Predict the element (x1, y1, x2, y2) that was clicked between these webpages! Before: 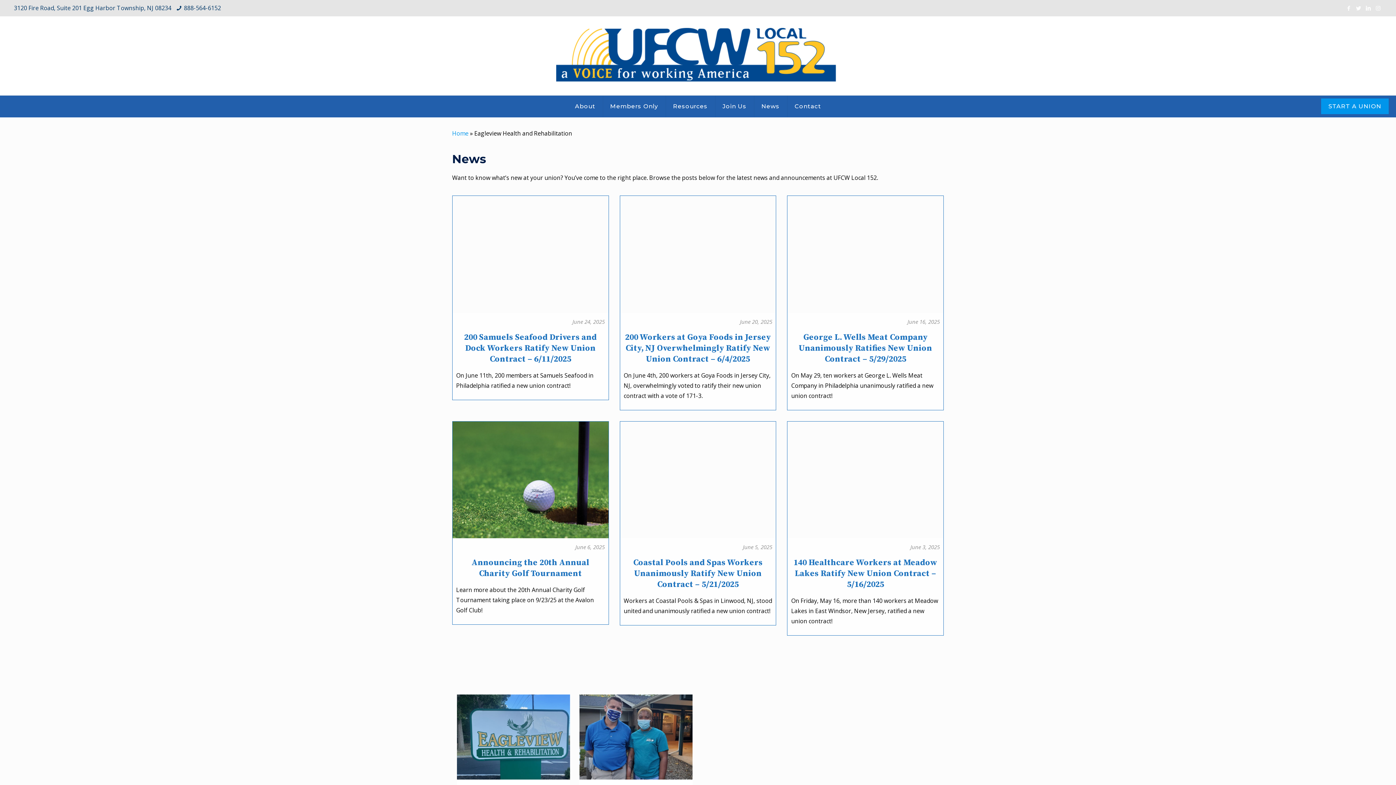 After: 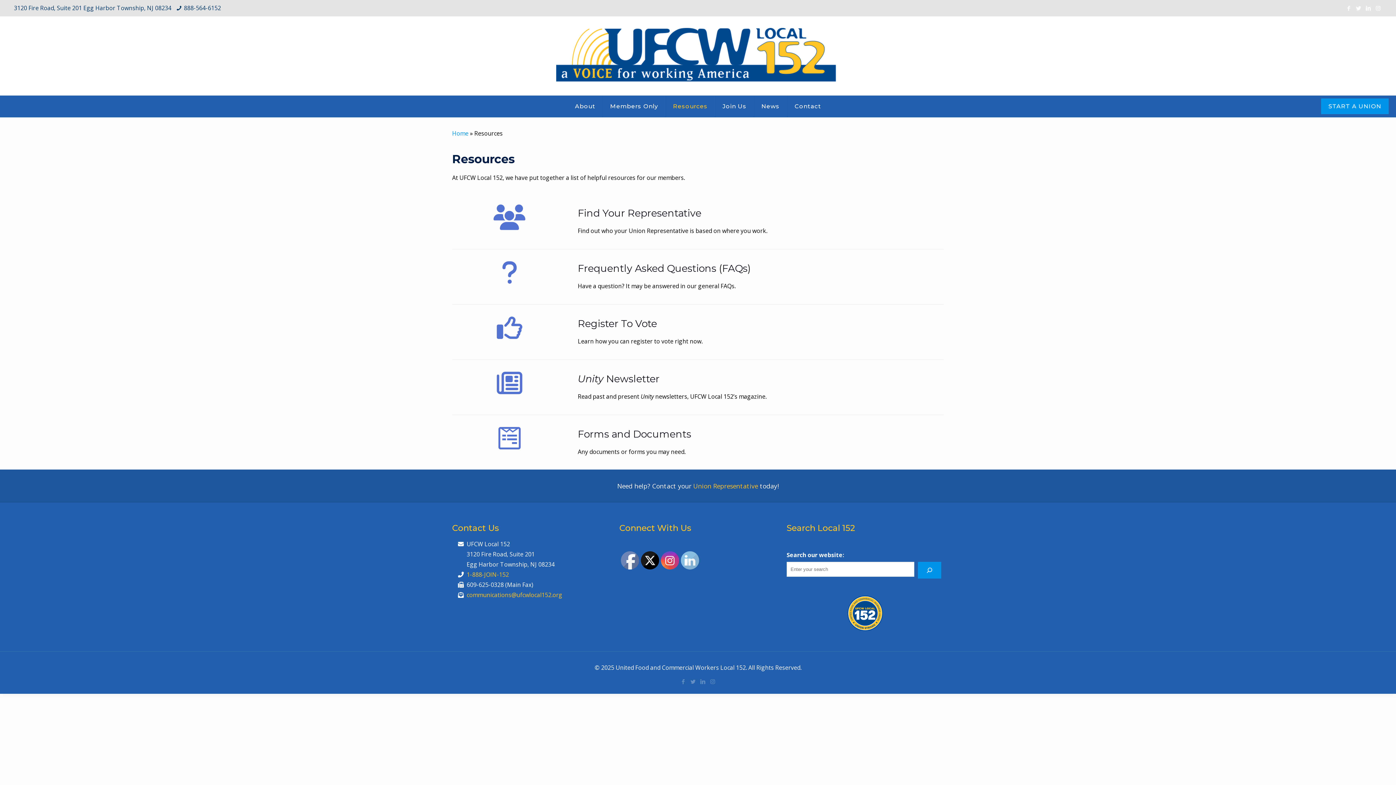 Action: bbox: (666, 95, 715, 117) label: Resources